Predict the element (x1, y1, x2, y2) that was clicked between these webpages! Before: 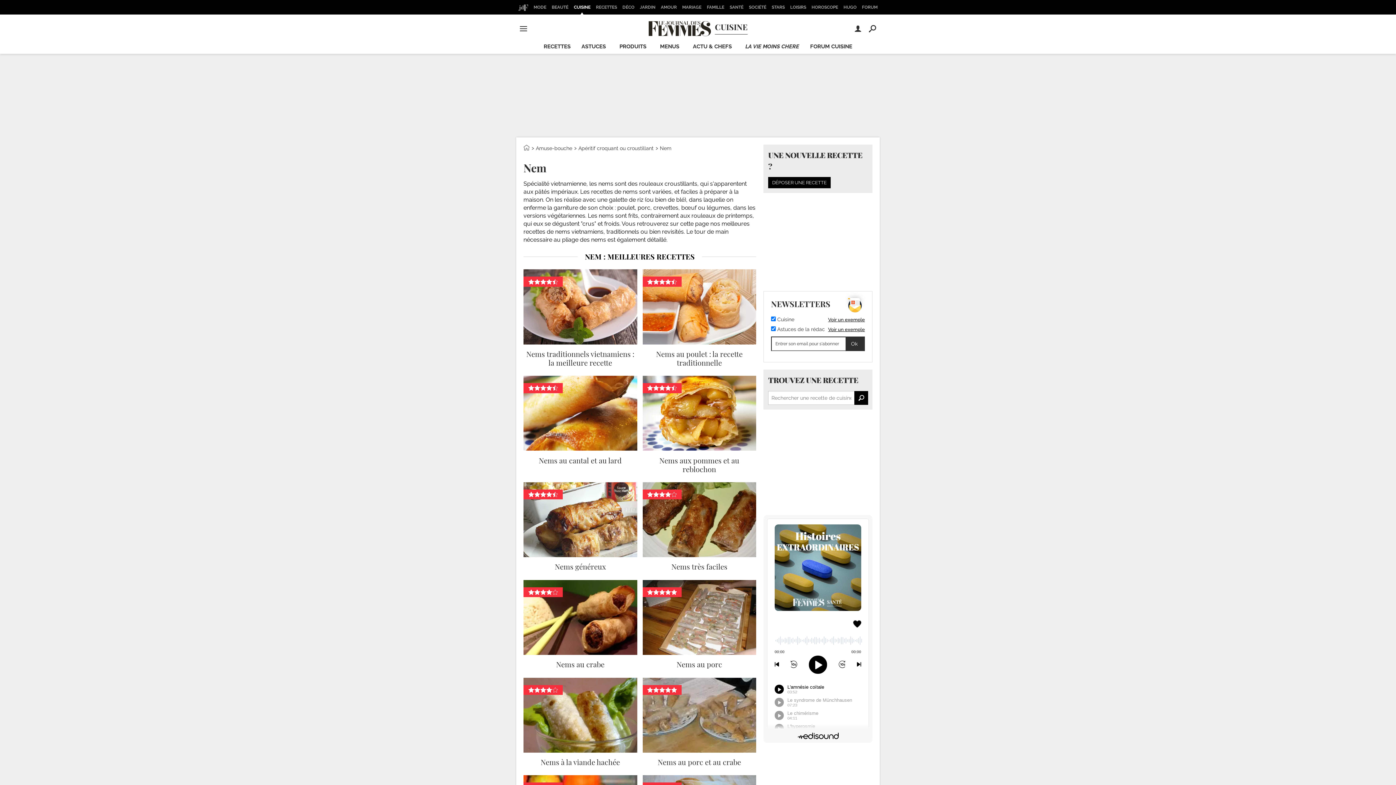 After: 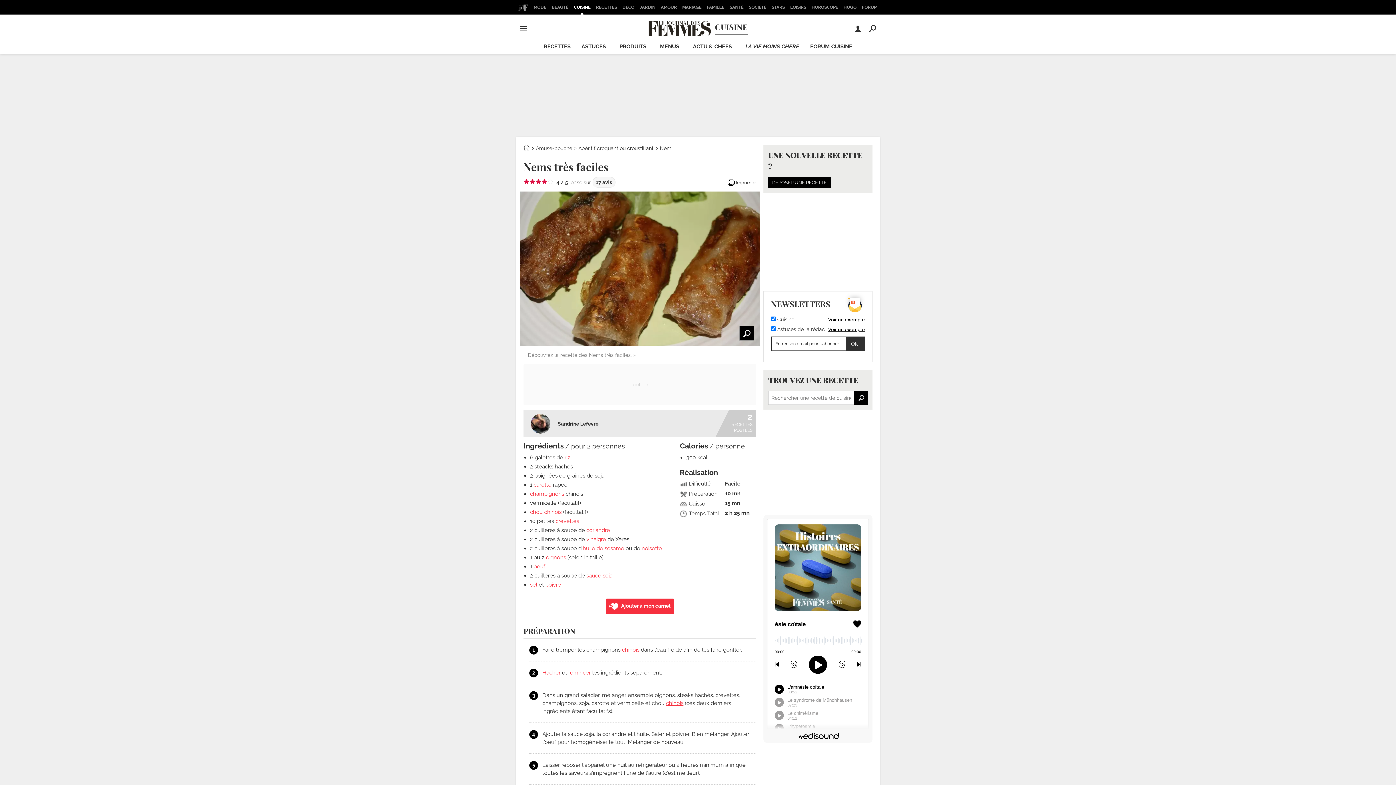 Action: bbox: (642, 482, 756, 576) label: Nems très faciles